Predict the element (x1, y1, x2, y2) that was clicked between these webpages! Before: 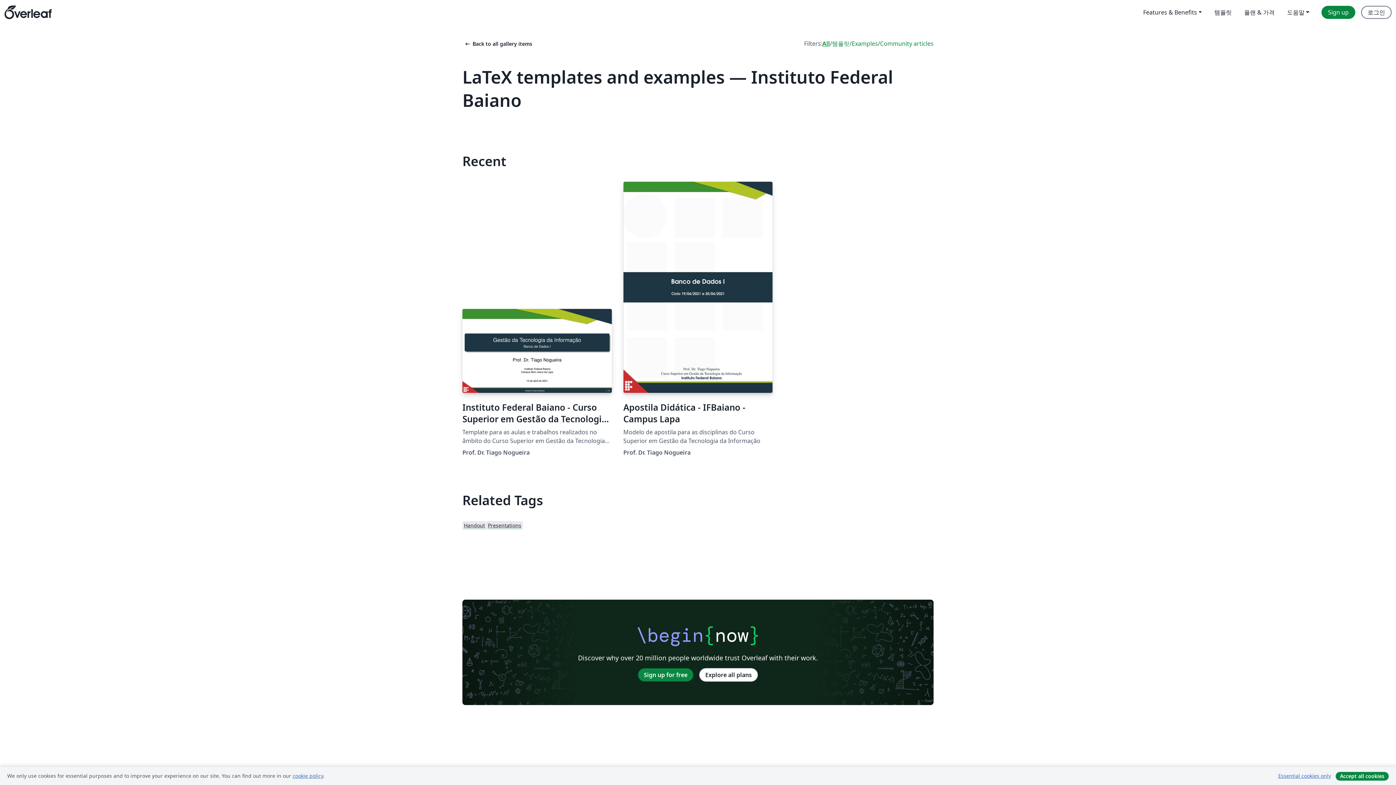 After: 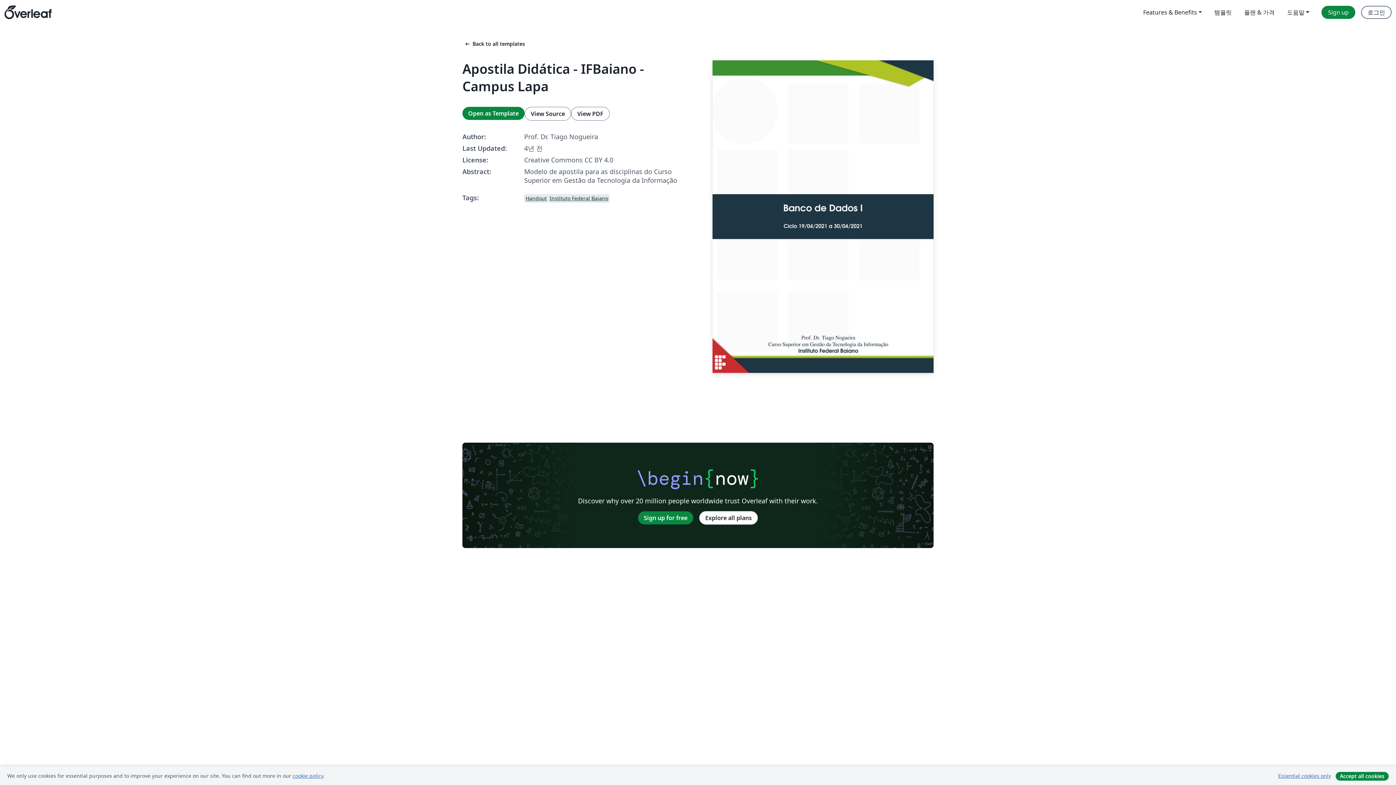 Action: label: Apostila Didática - IFBaiano - Campus Lapa bbox: (623, 181, 772, 425)